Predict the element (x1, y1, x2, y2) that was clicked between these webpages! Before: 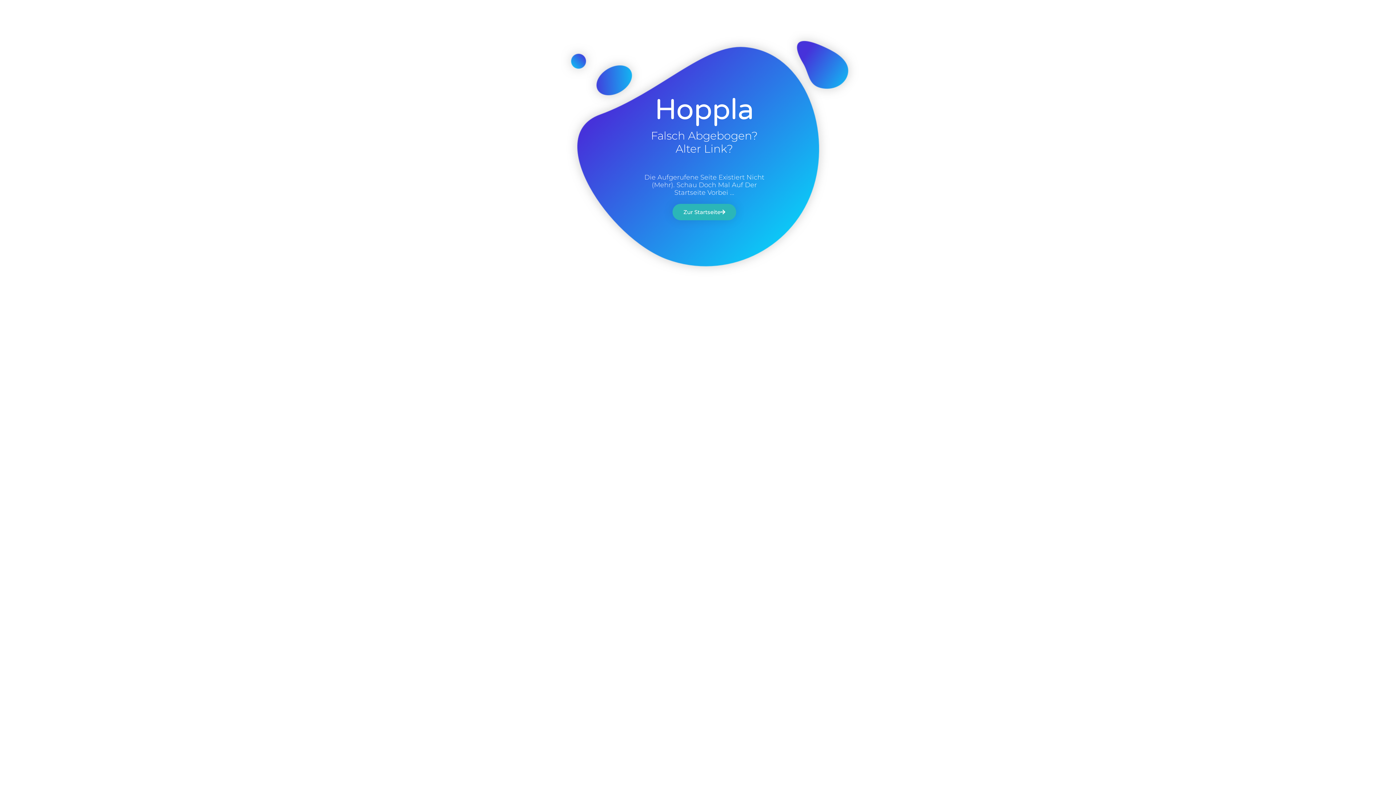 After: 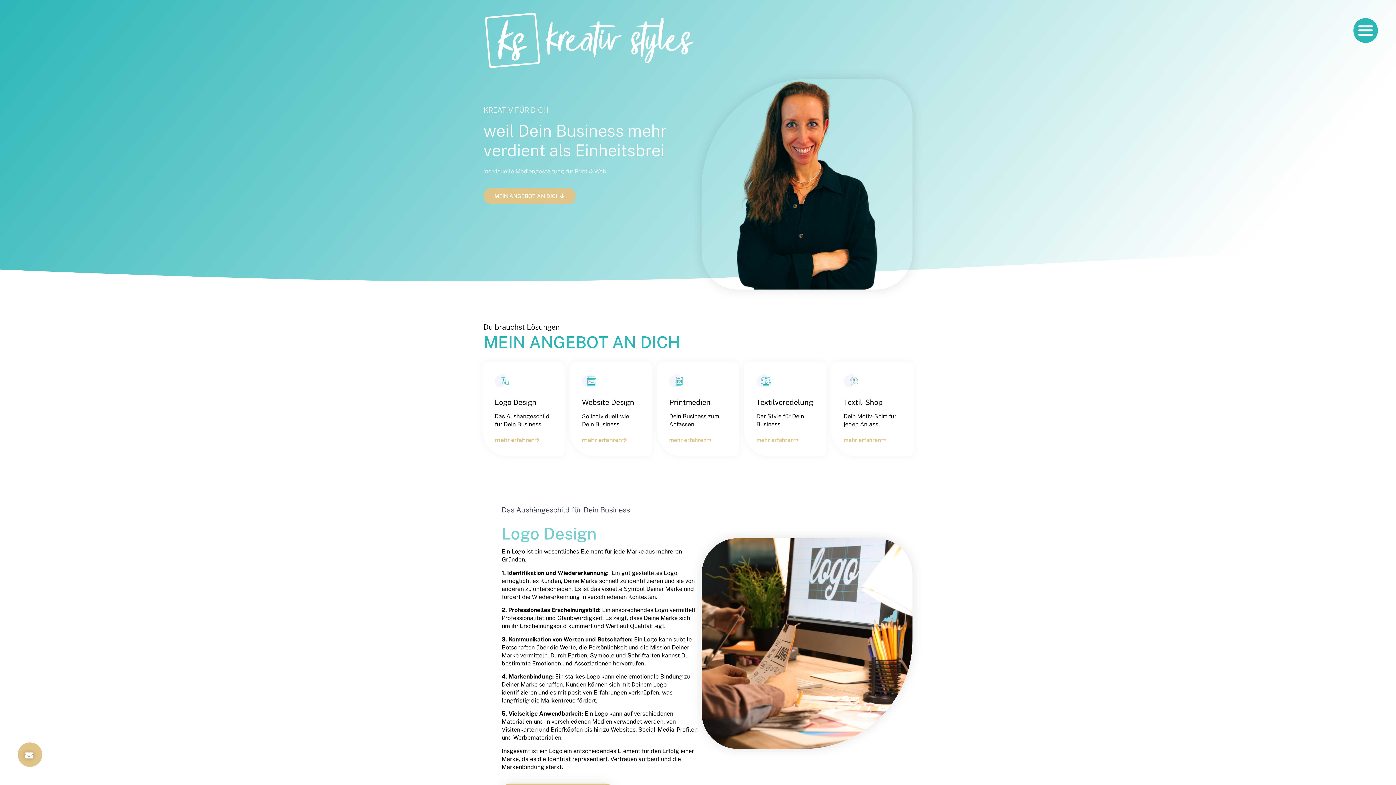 Action: bbox: (672, 203, 736, 220) label: Zur Startseite